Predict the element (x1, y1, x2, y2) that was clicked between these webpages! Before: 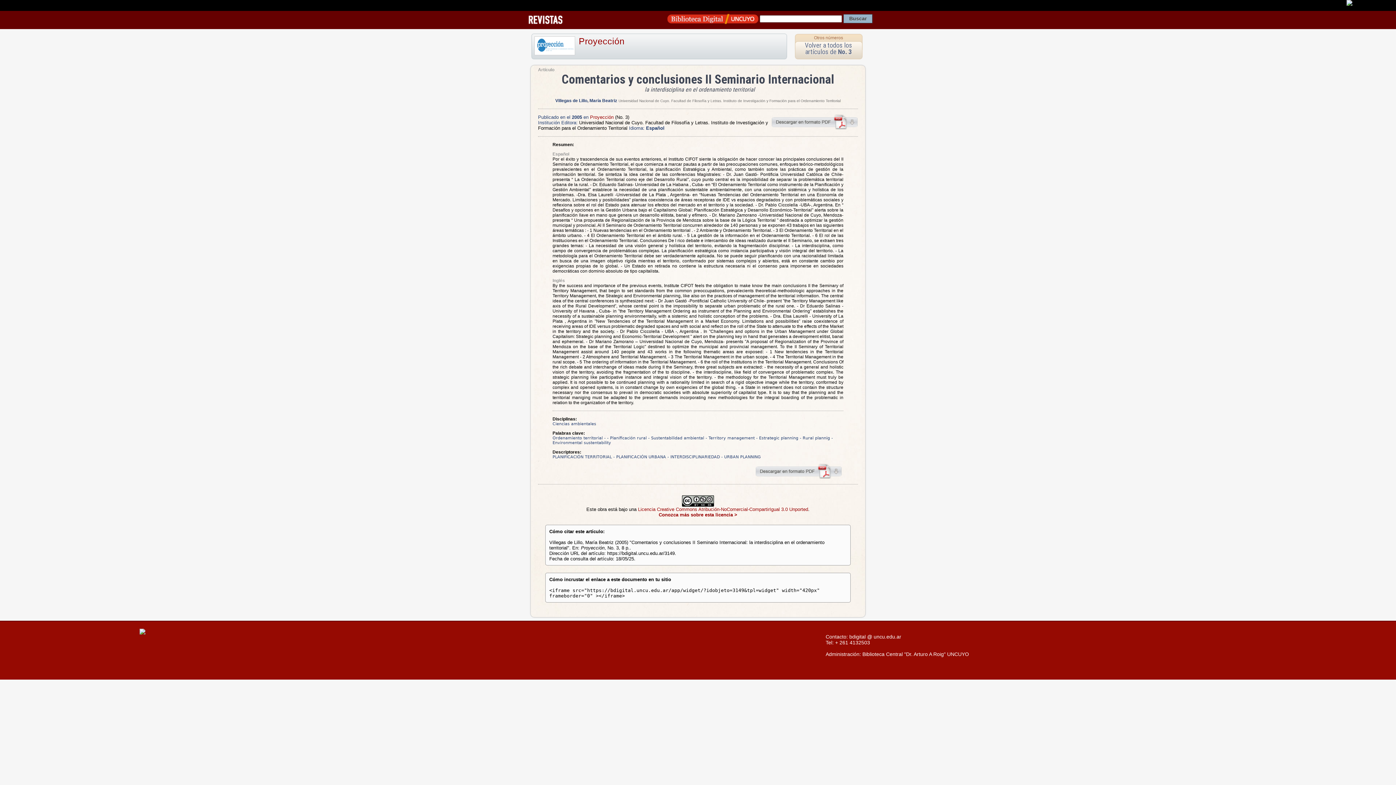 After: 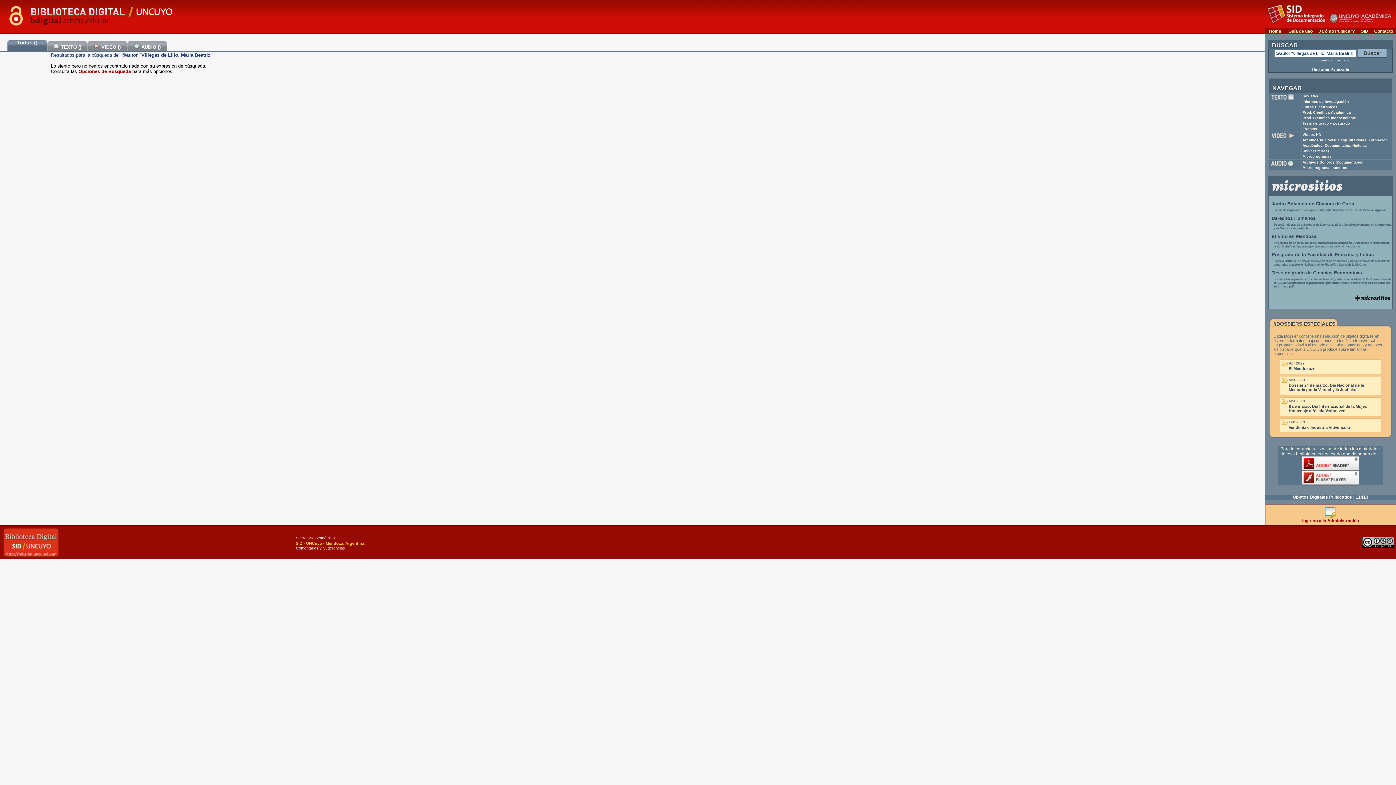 Action: label: Villegas de Lillo, María Beatriz bbox: (555, 98, 617, 103)